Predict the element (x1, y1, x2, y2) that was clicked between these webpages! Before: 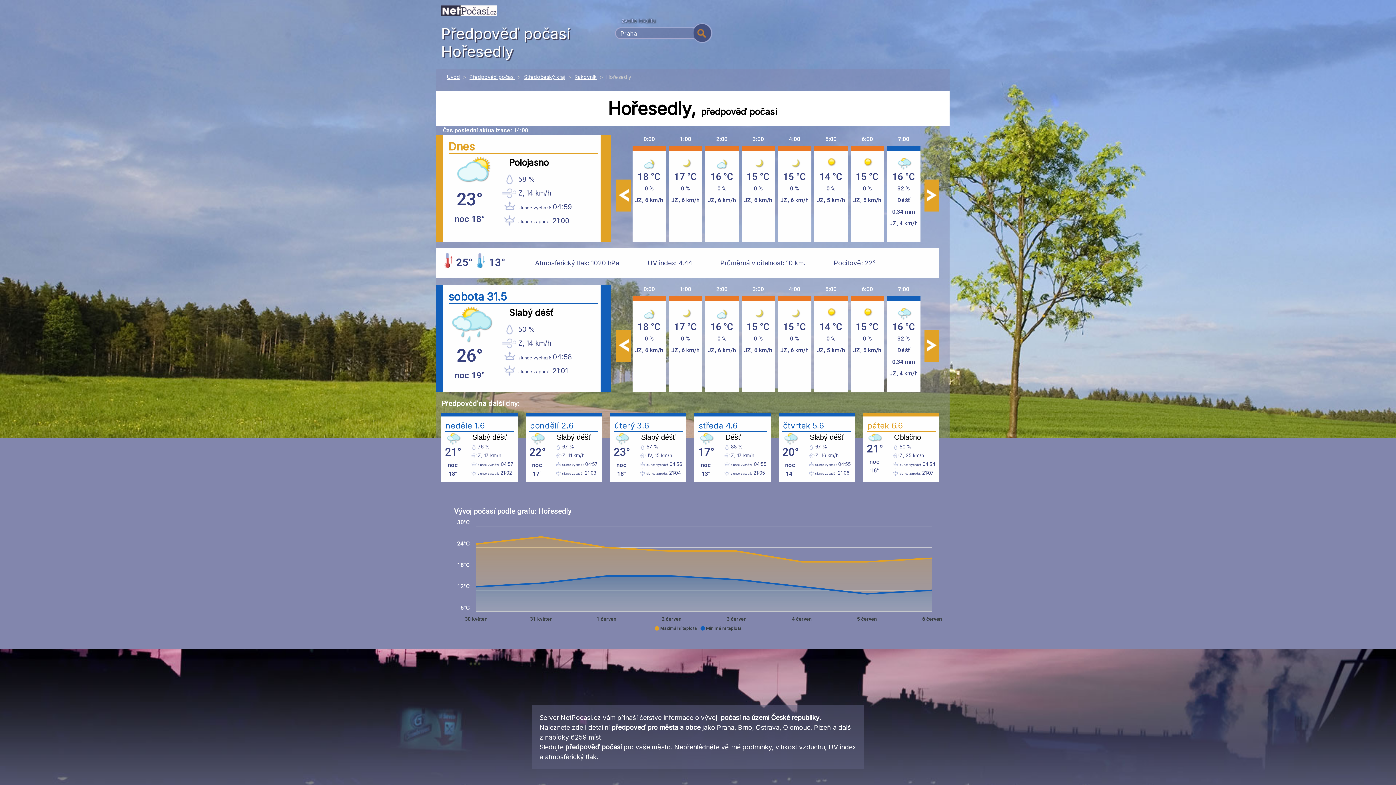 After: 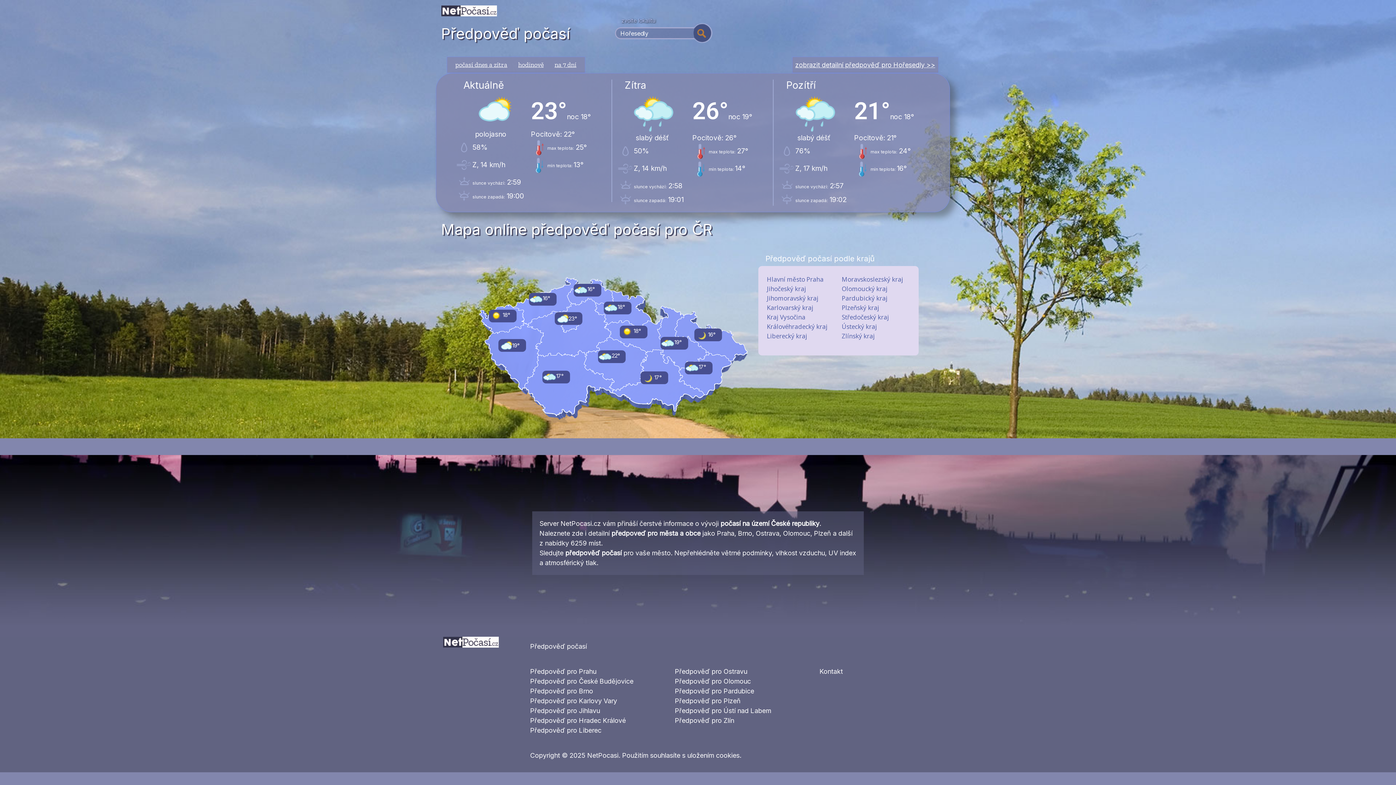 Action: bbox: (447, 73, 460, 80) label: Úvod